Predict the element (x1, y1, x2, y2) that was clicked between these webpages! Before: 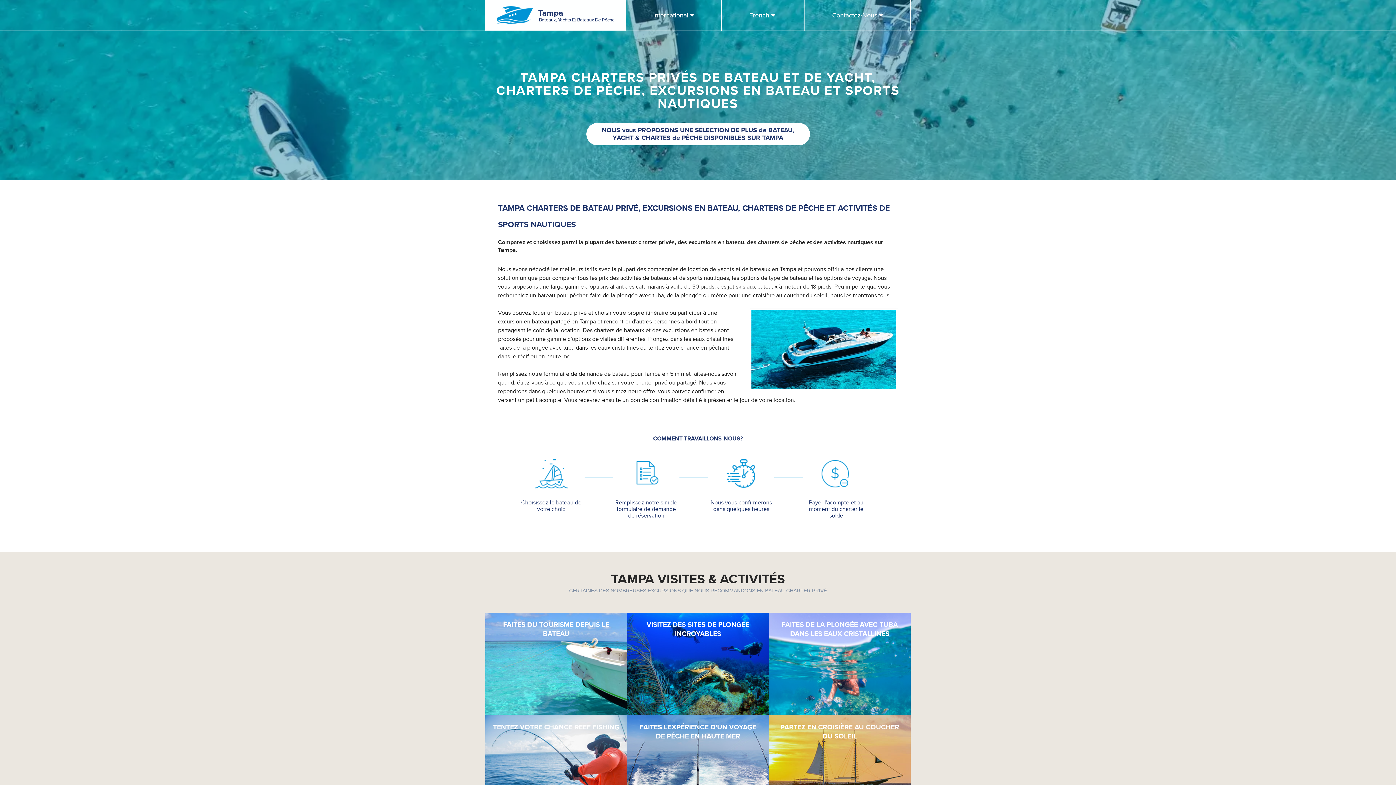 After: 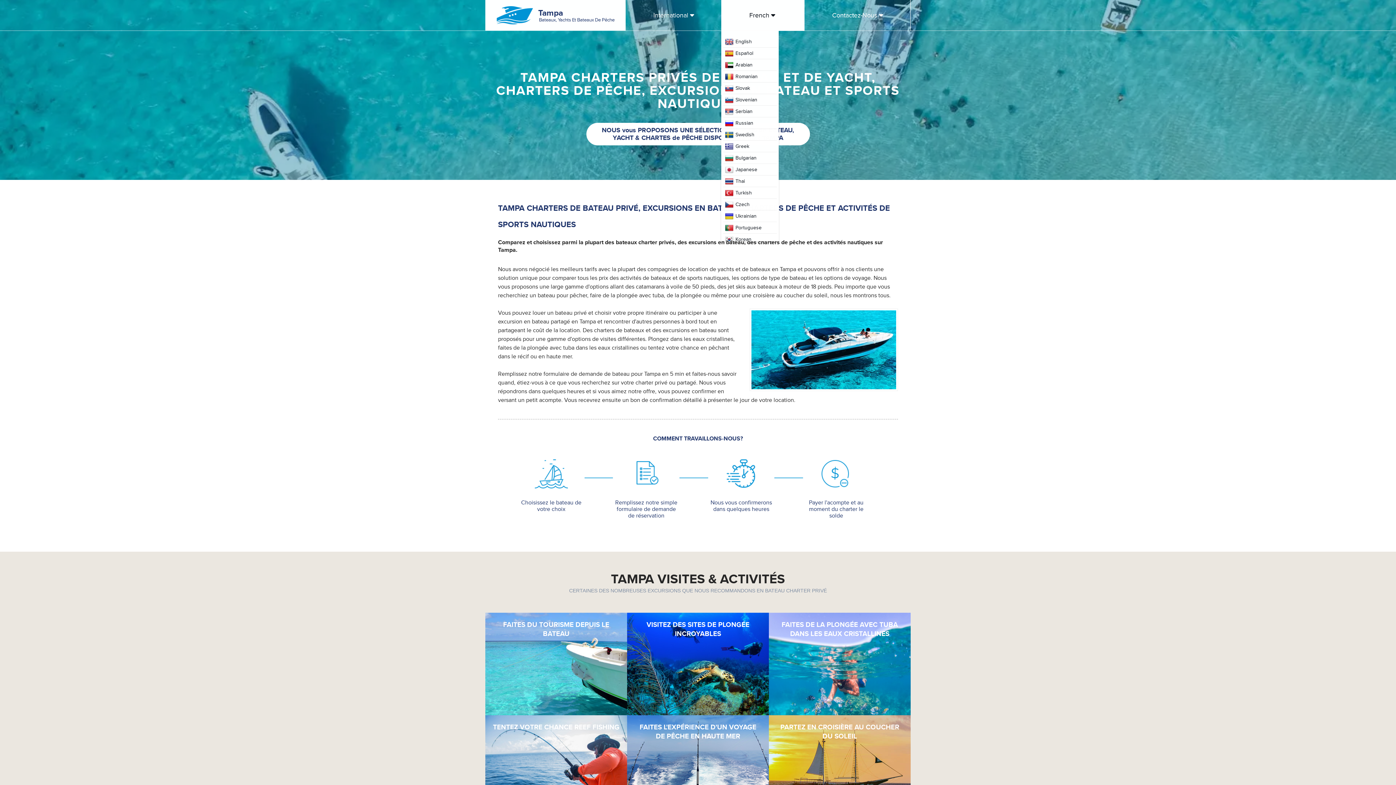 Action: label: French   bbox: (721, 0, 804, 30)